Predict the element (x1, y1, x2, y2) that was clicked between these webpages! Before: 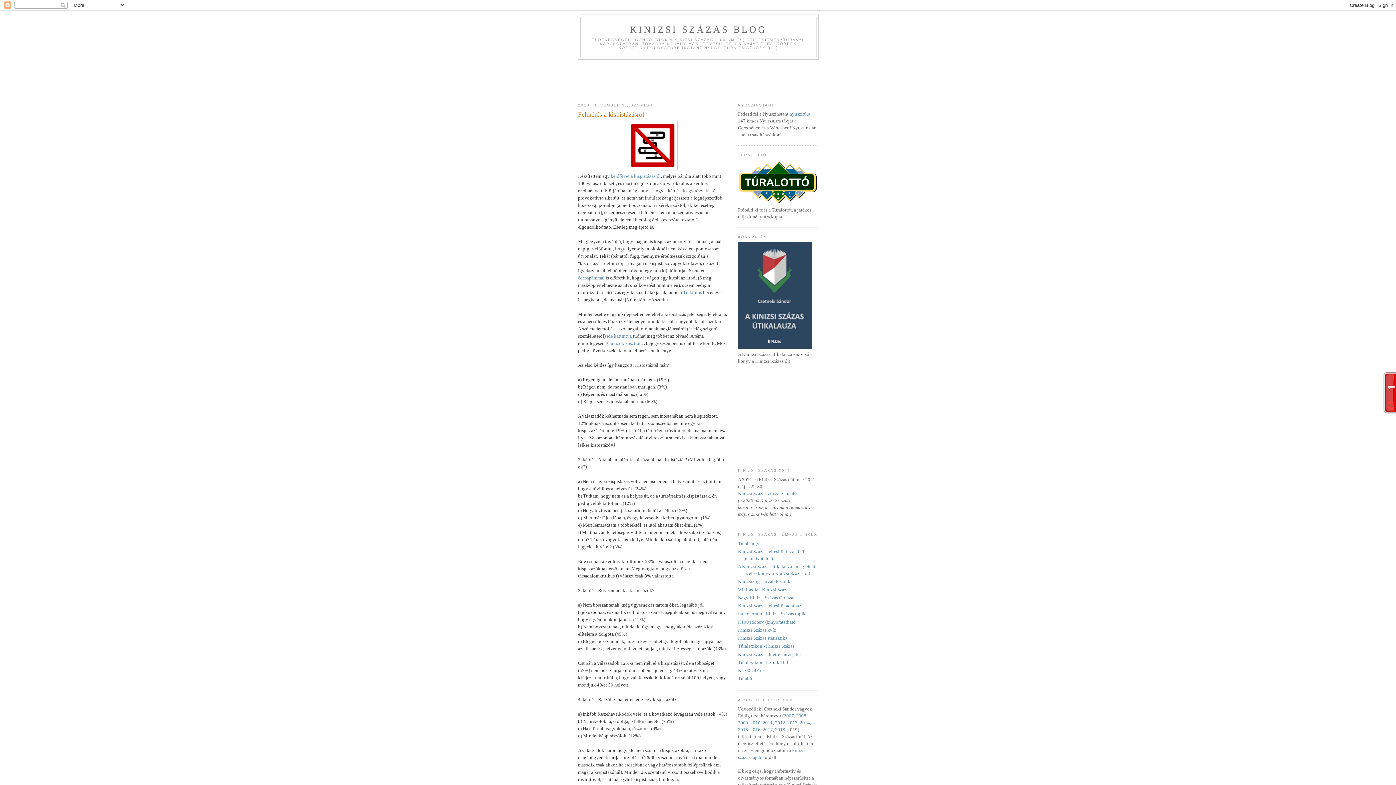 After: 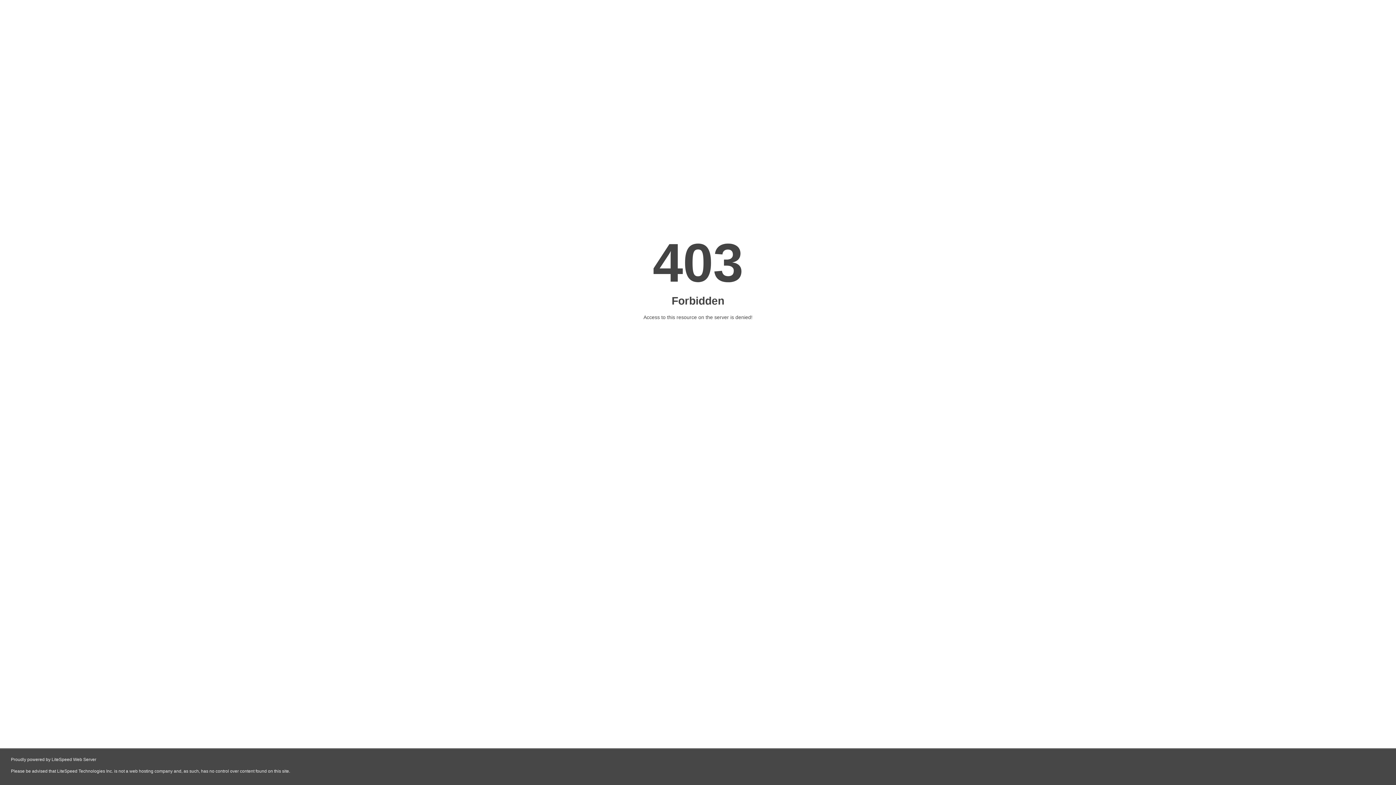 Action: bbox: (738, 200, 818, 205)